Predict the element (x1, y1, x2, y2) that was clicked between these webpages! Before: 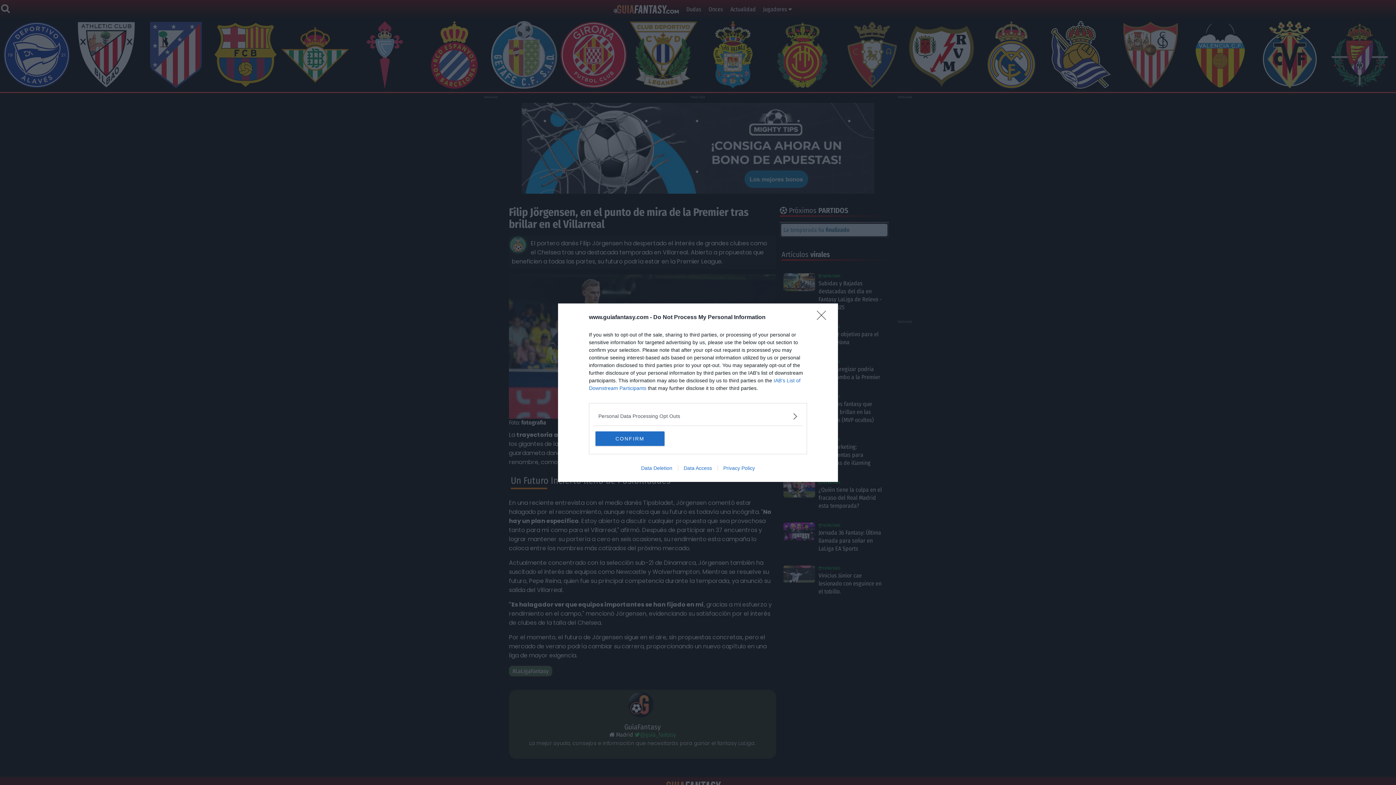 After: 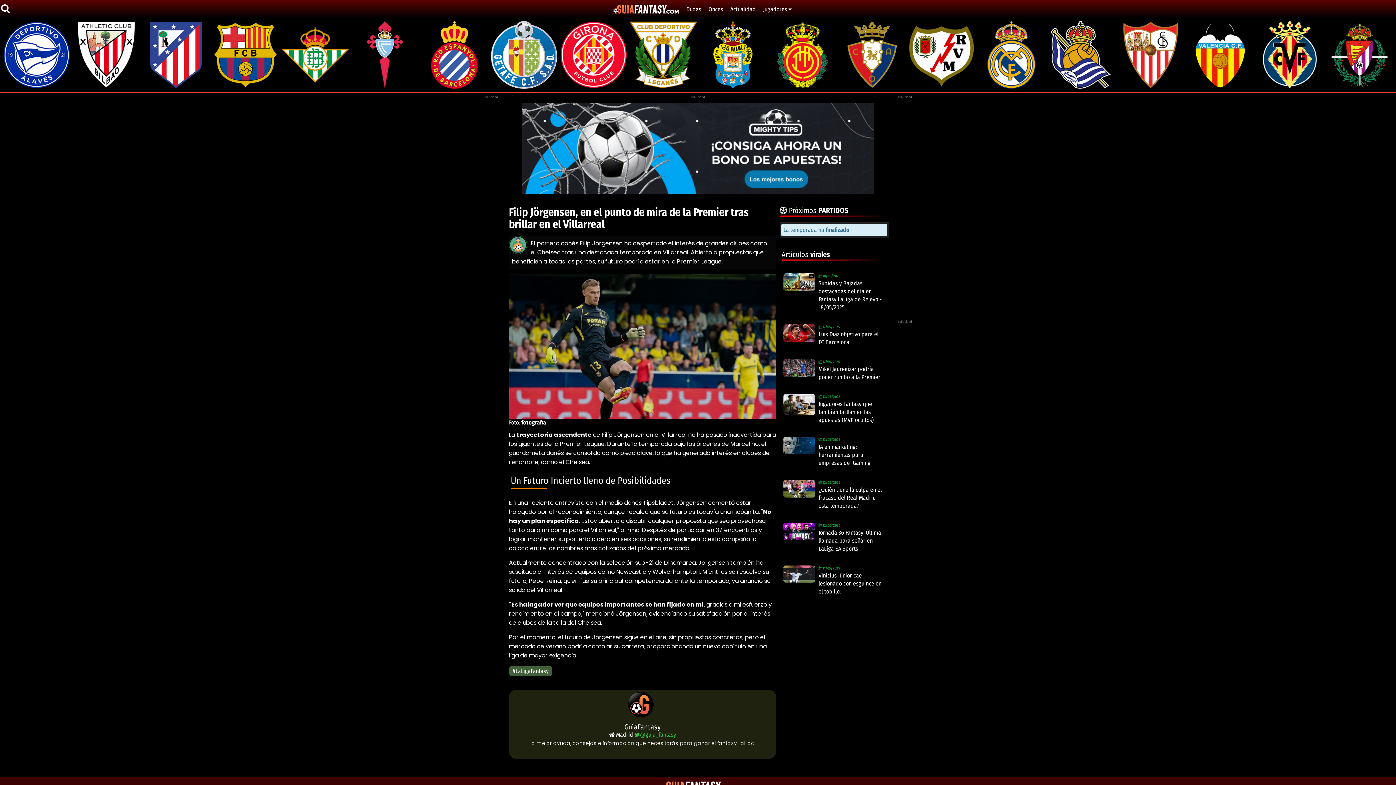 Action: label: Close bbox: (817, 310, 830, 324)